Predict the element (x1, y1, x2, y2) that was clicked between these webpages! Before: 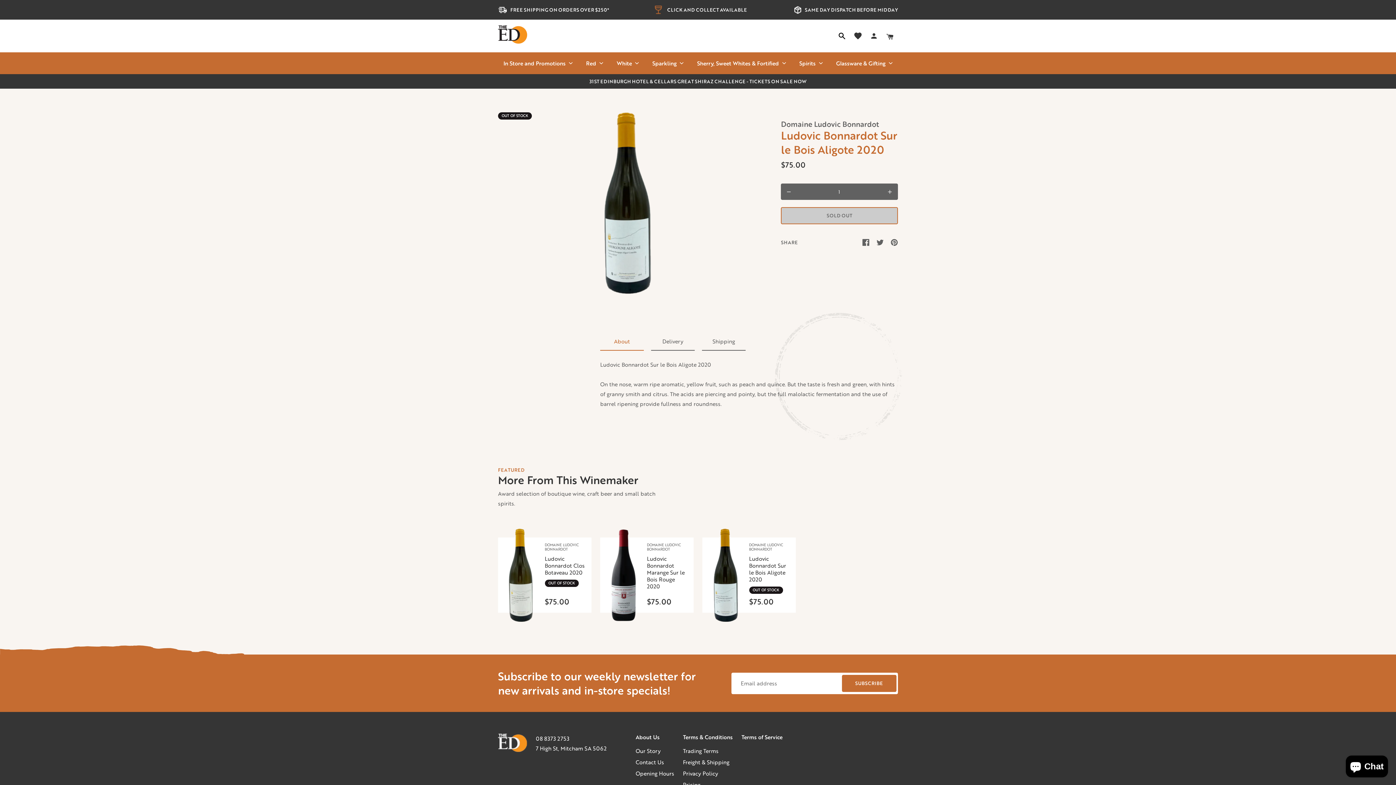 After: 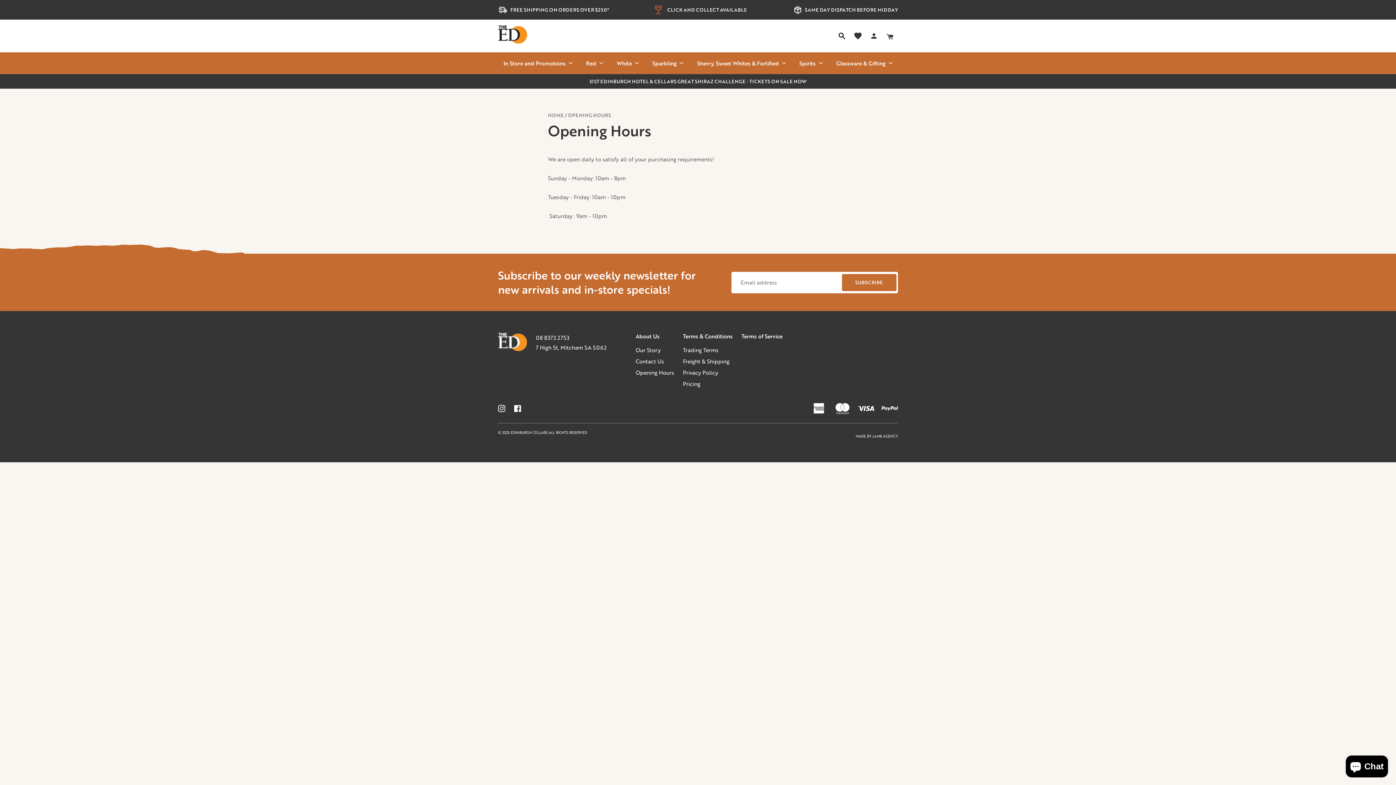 Action: label: Opening Hours bbox: (635, 769, 674, 778)